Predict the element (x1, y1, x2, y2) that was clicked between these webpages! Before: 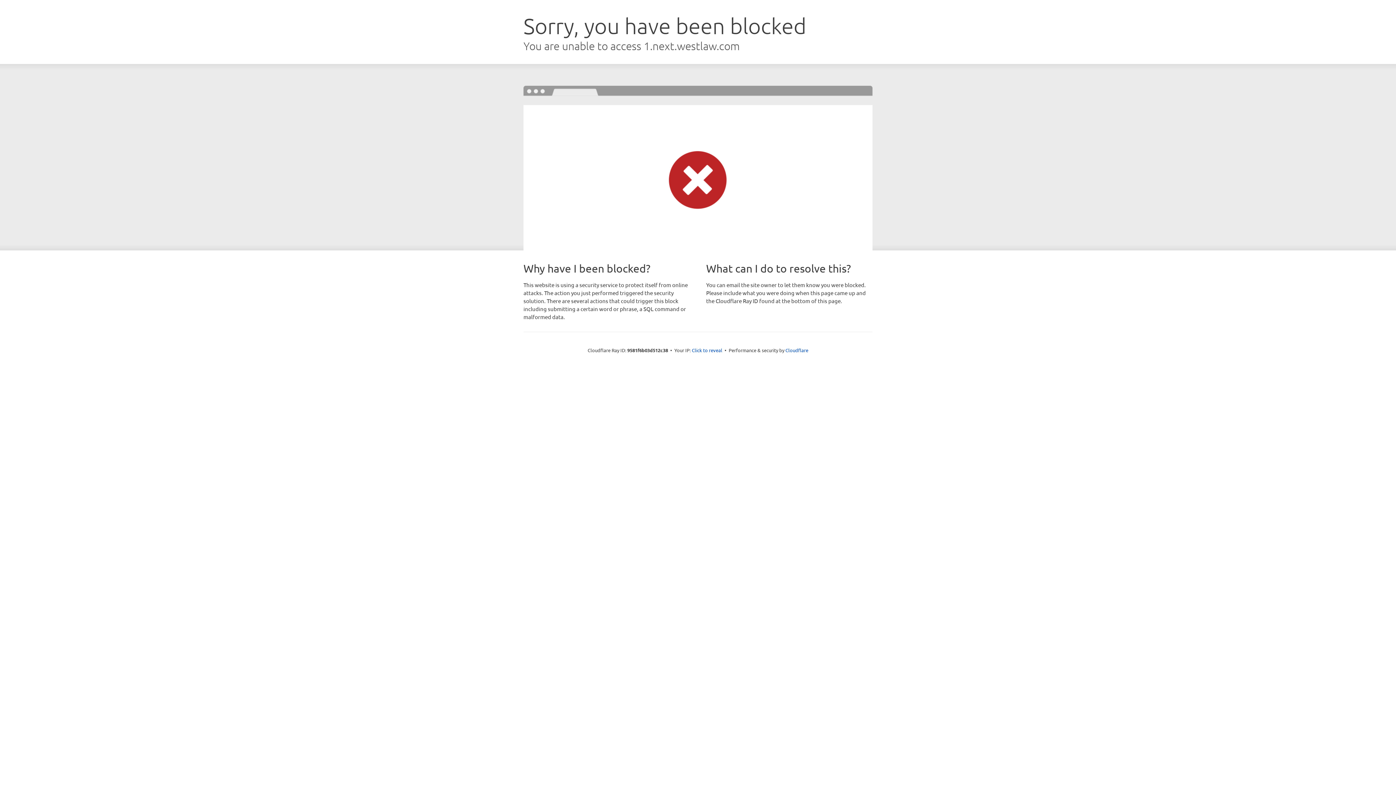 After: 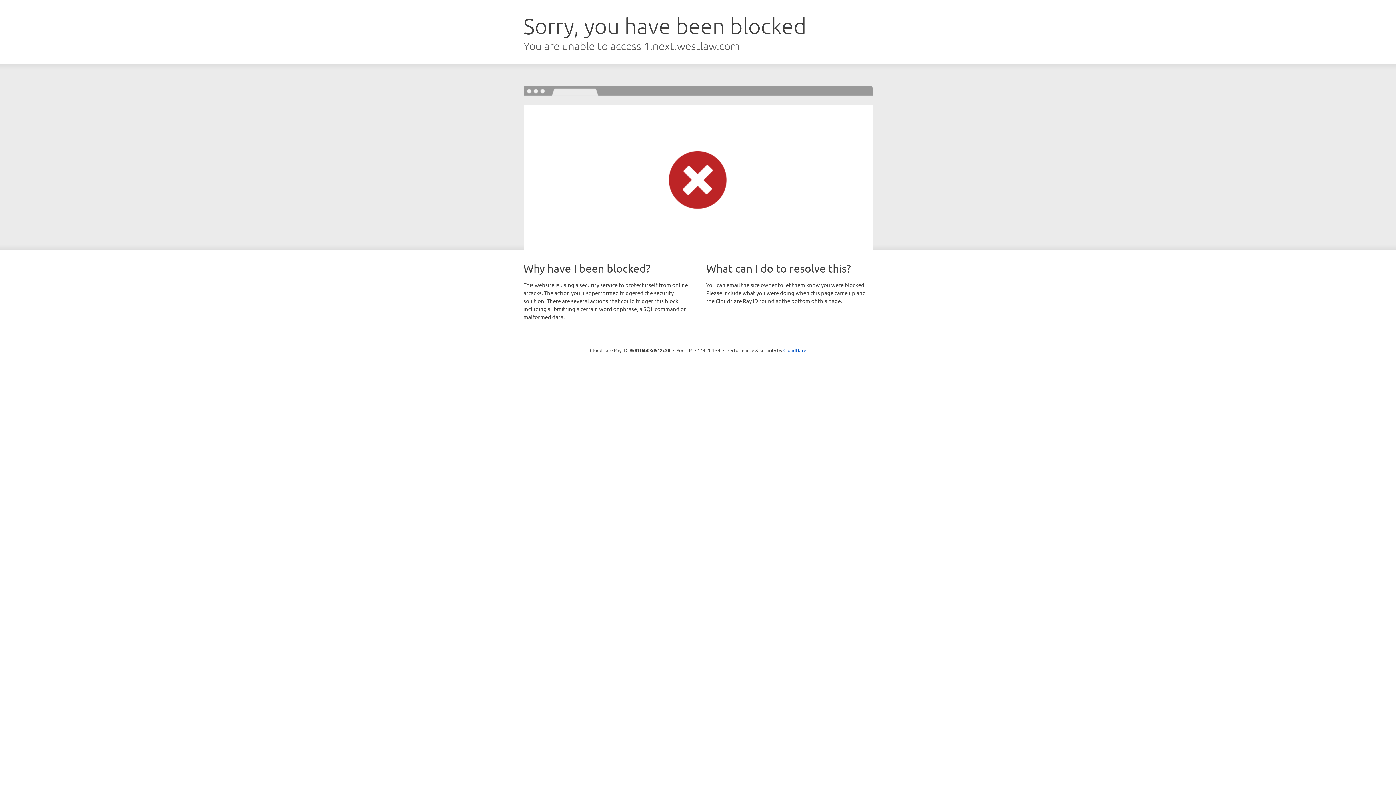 Action: bbox: (692, 346, 722, 353) label: Click to reveal